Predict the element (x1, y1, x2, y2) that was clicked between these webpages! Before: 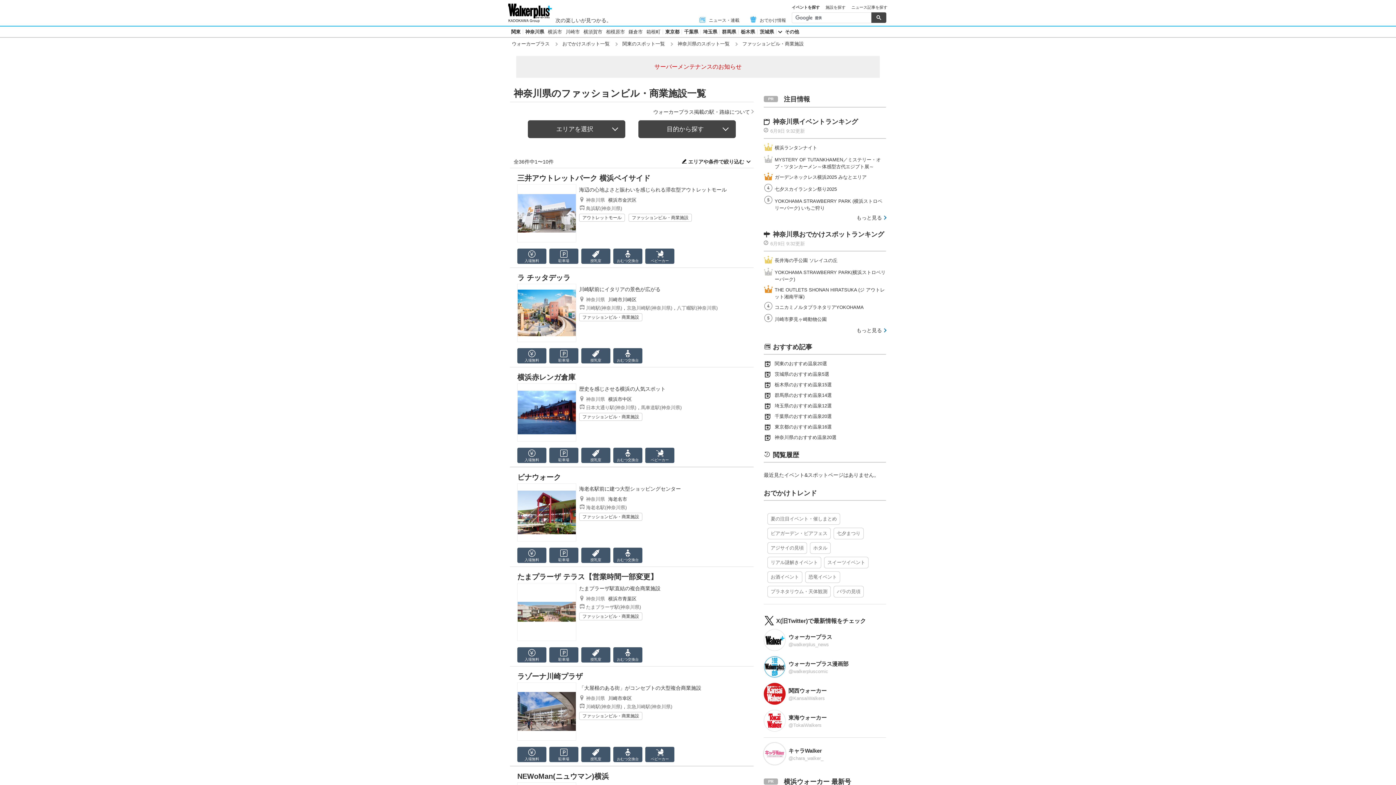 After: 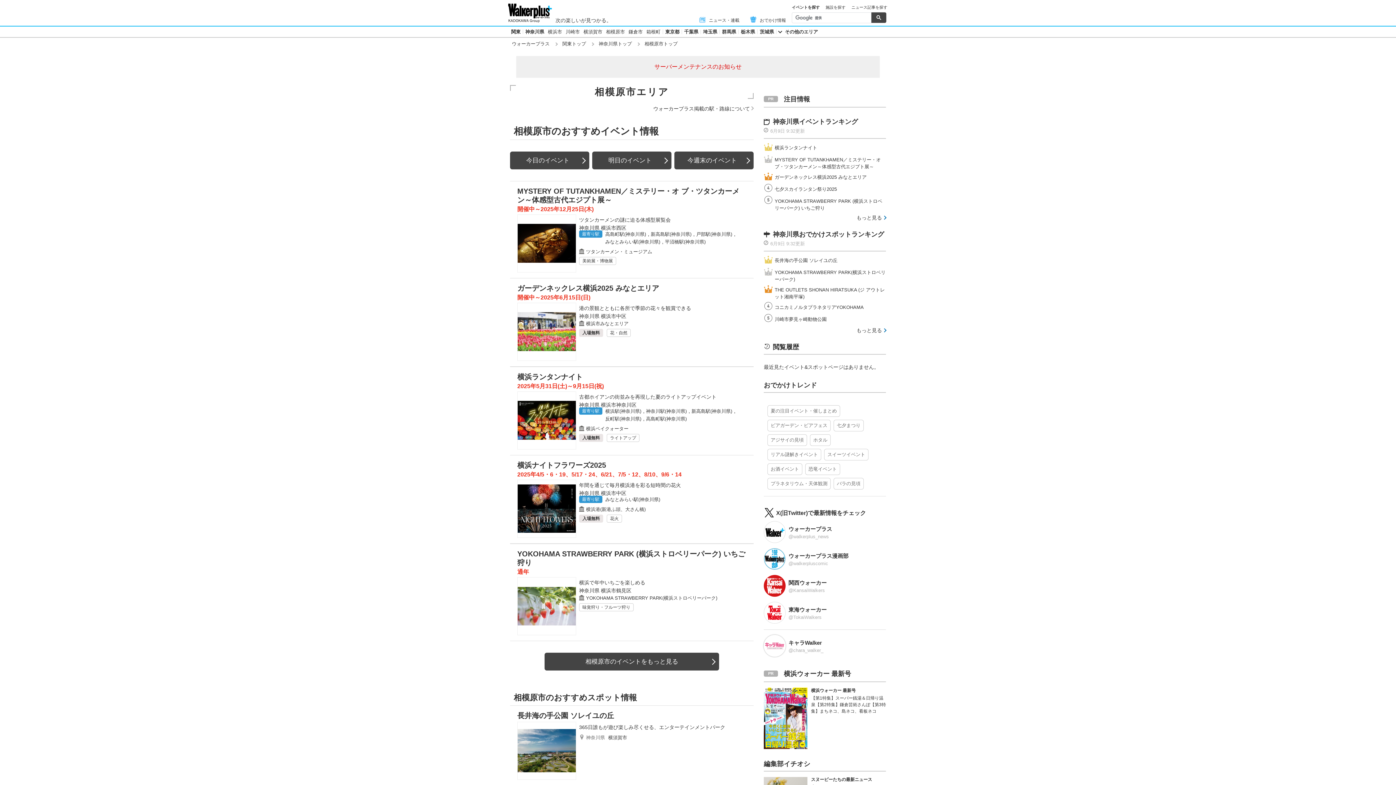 Action: bbox: (606, 29, 625, 34) label: 相模原市